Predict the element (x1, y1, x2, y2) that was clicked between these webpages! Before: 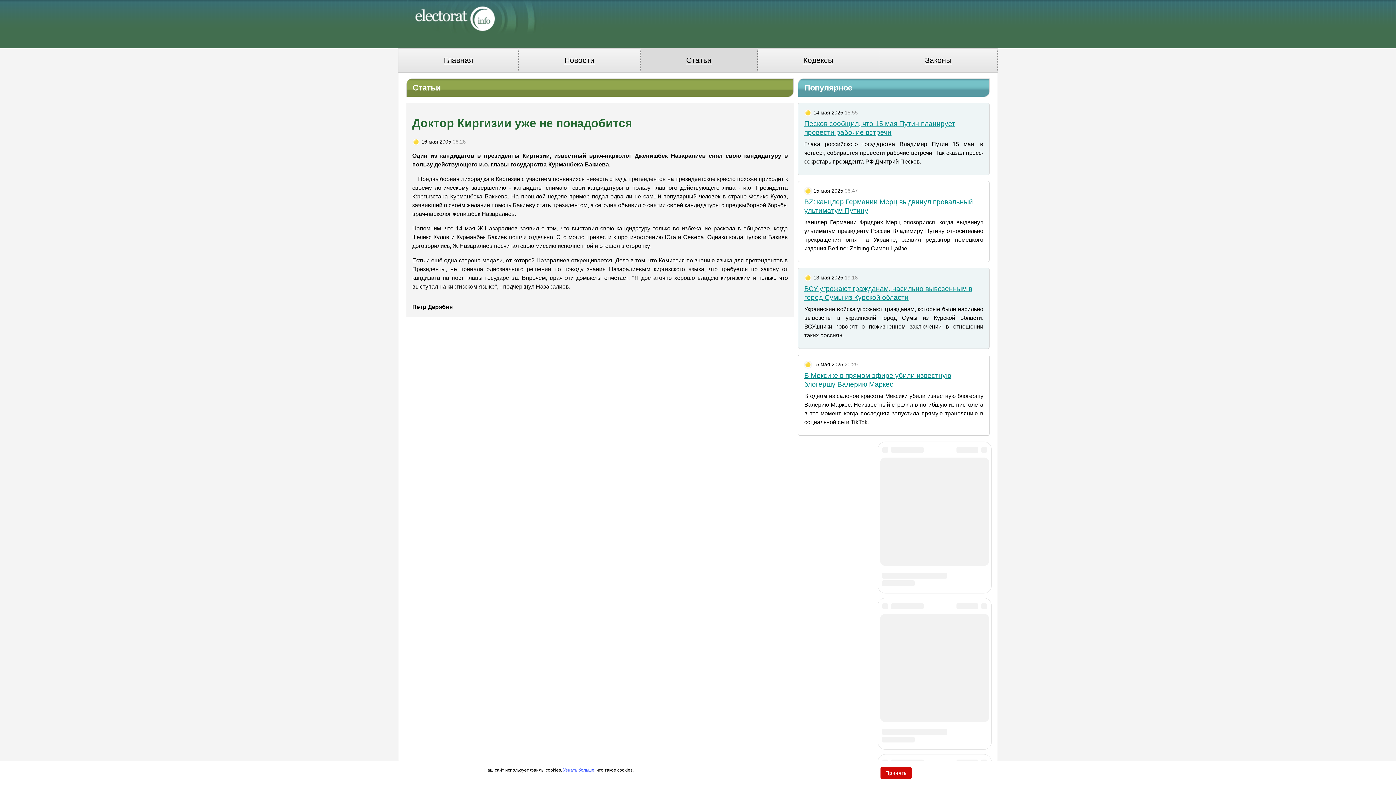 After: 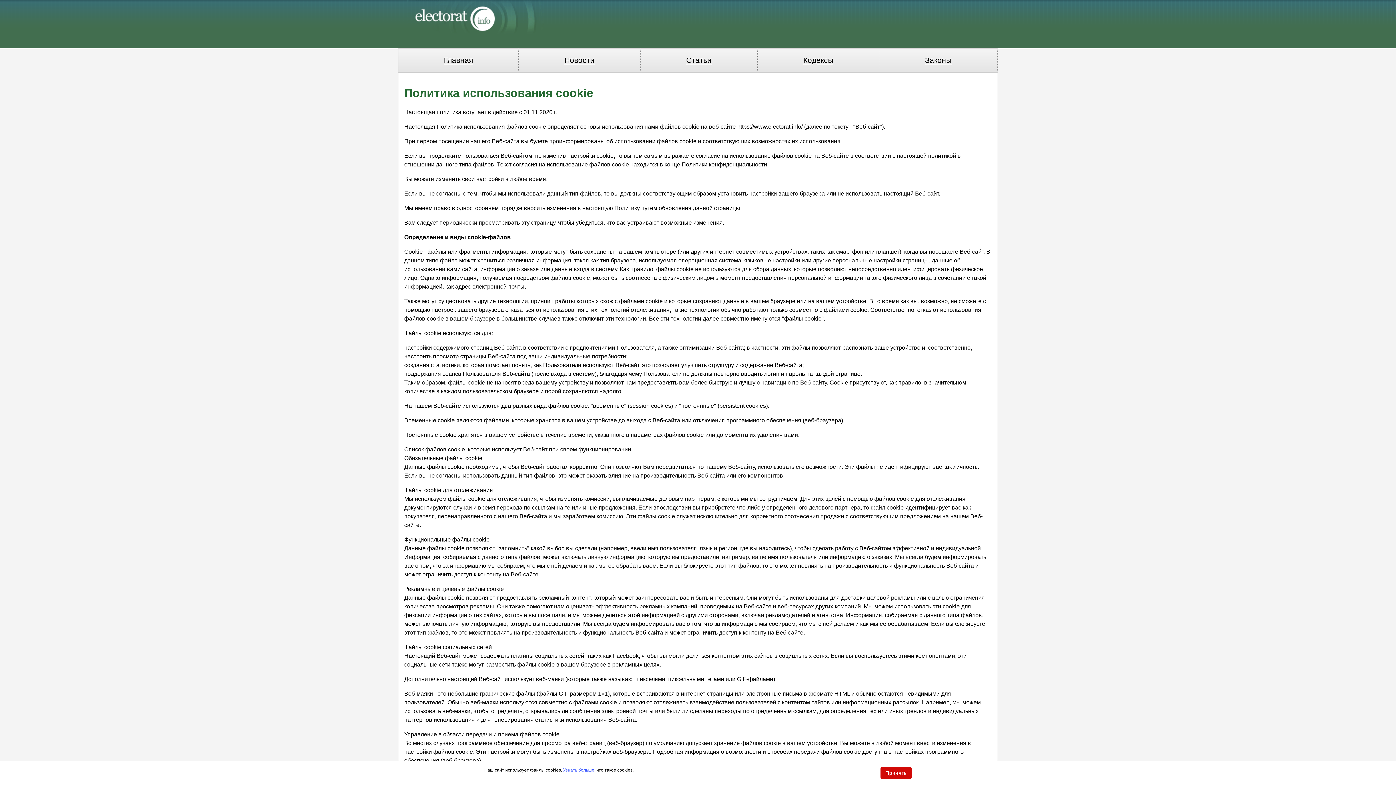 Action: label: Узнать больше bbox: (563, 768, 594, 773)